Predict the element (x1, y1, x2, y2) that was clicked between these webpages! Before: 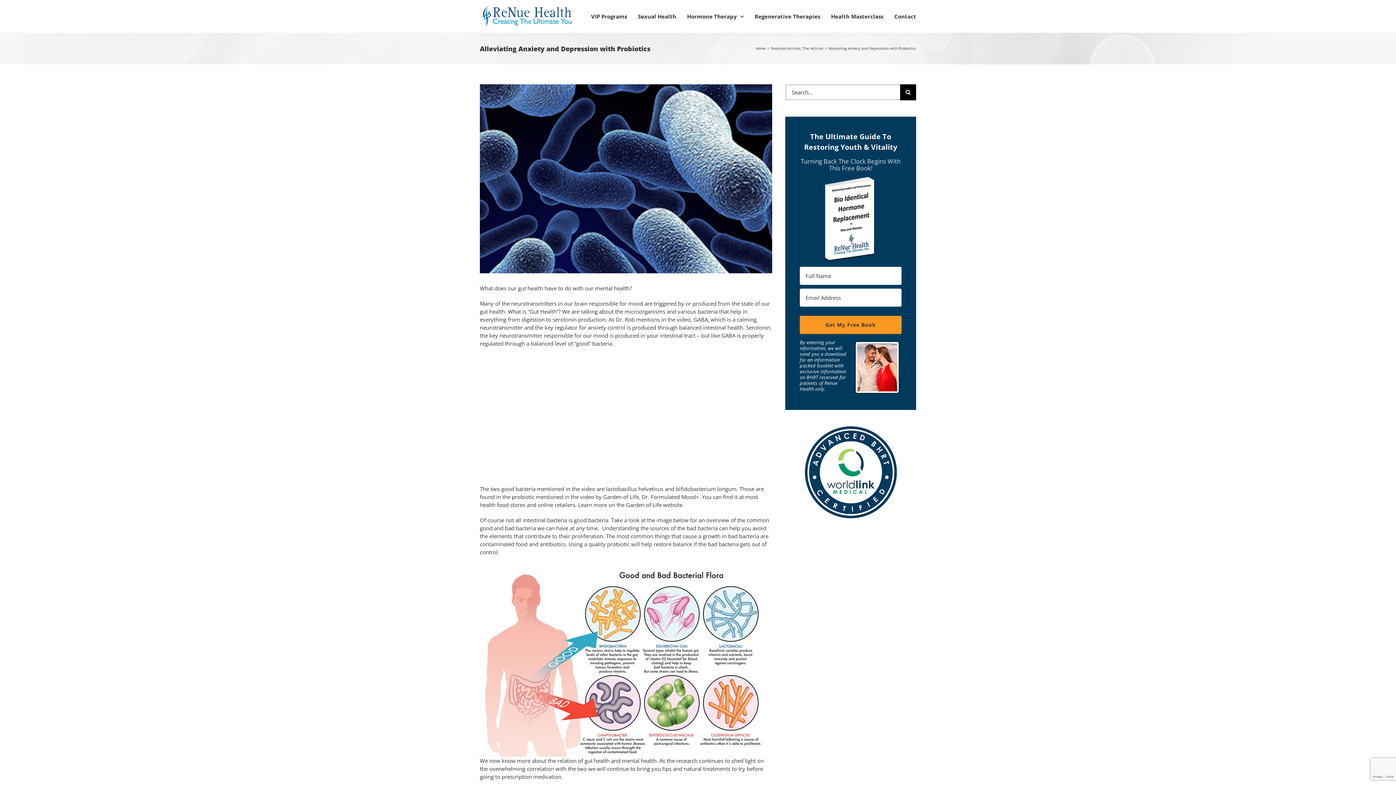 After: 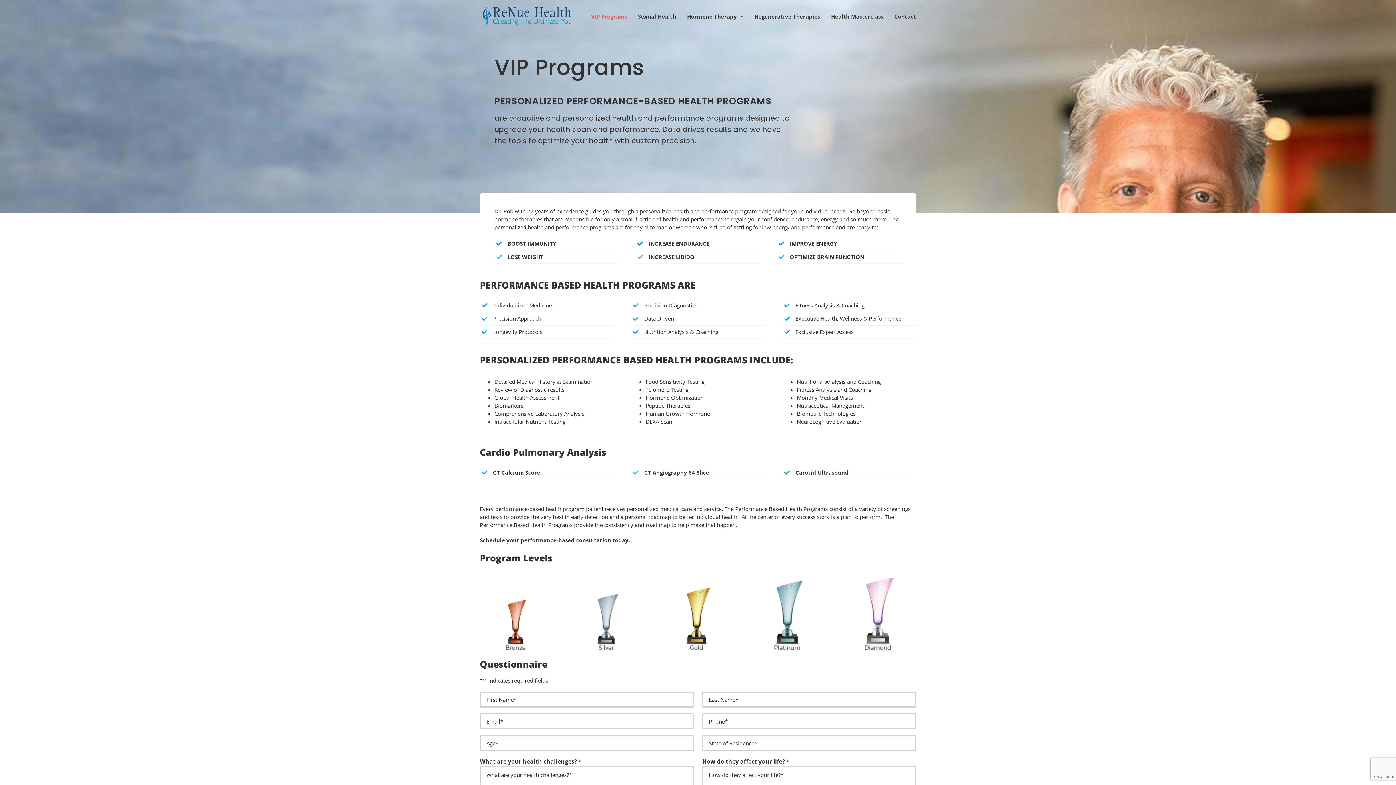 Action: label: VIP Programs bbox: (591, 0, 627, 32)